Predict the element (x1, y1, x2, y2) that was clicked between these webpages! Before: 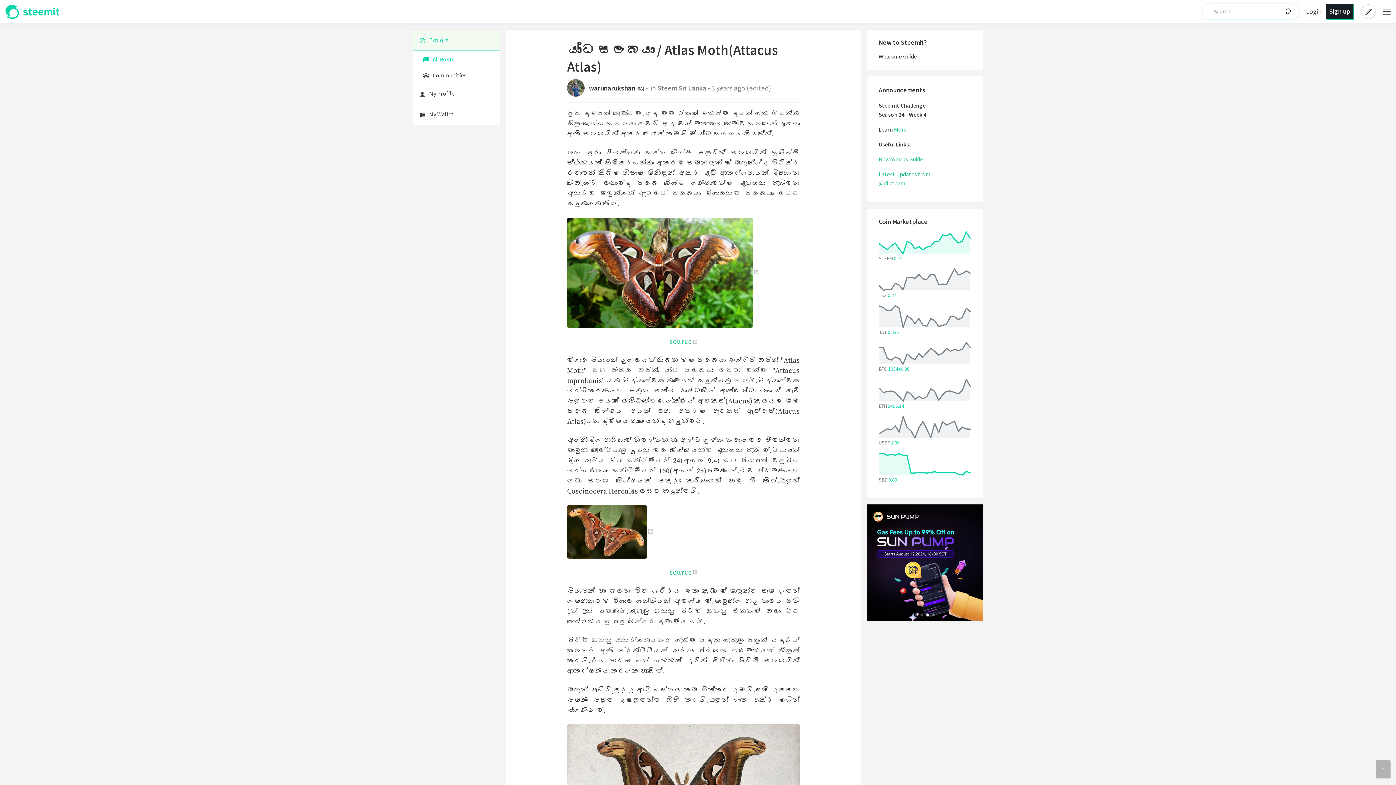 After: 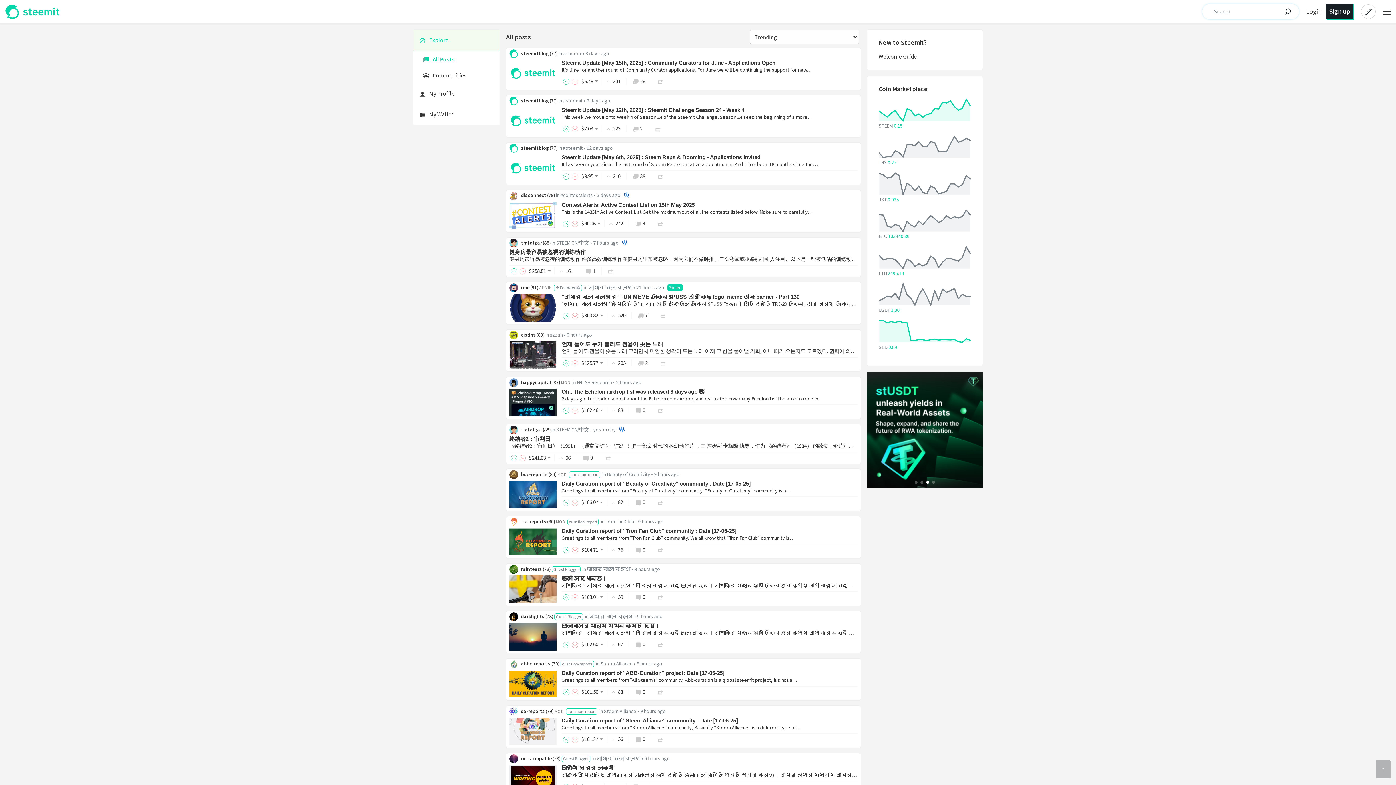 Action: bbox: (413, 29, 500, 51) label: Explore